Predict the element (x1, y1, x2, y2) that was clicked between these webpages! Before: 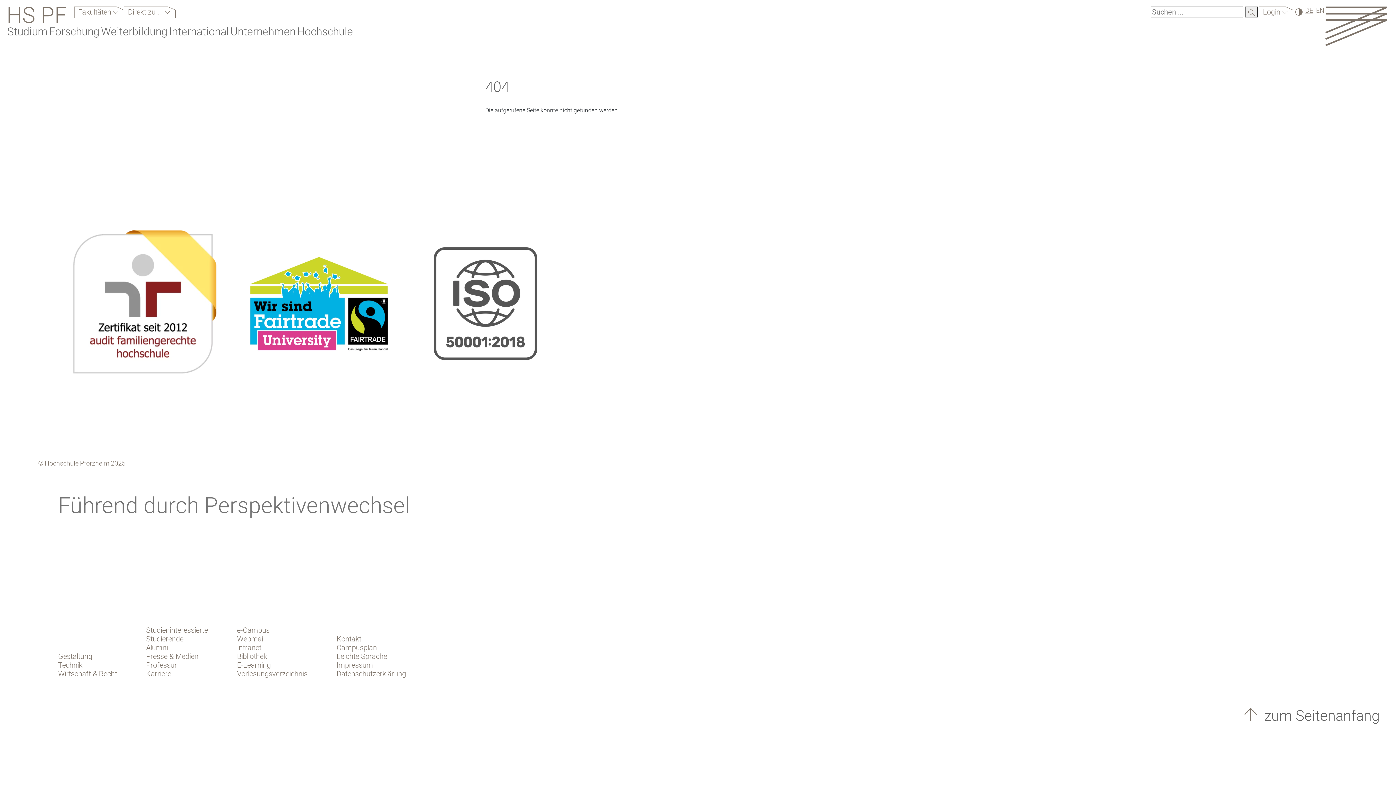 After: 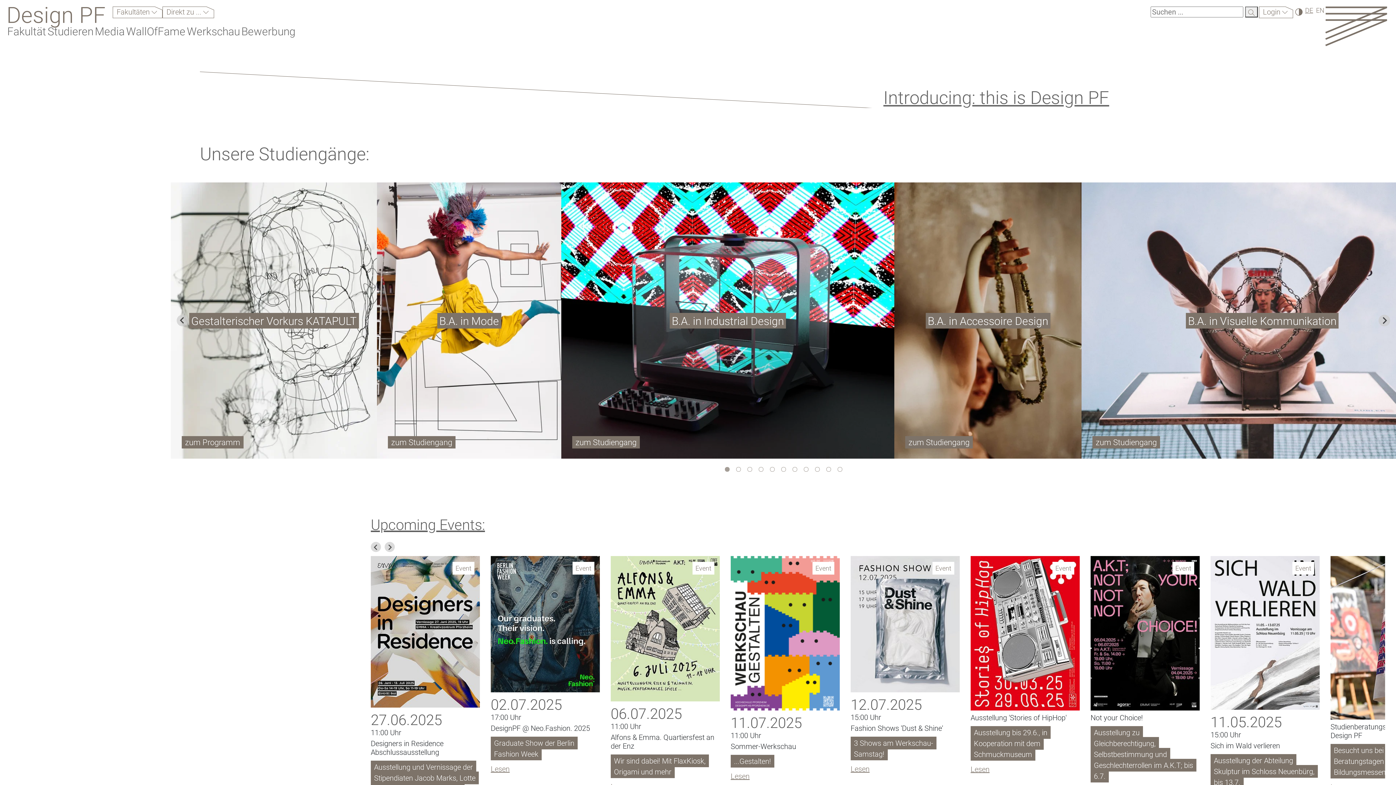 Action: bbox: (58, 652, 117, 661) label: Gestaltung